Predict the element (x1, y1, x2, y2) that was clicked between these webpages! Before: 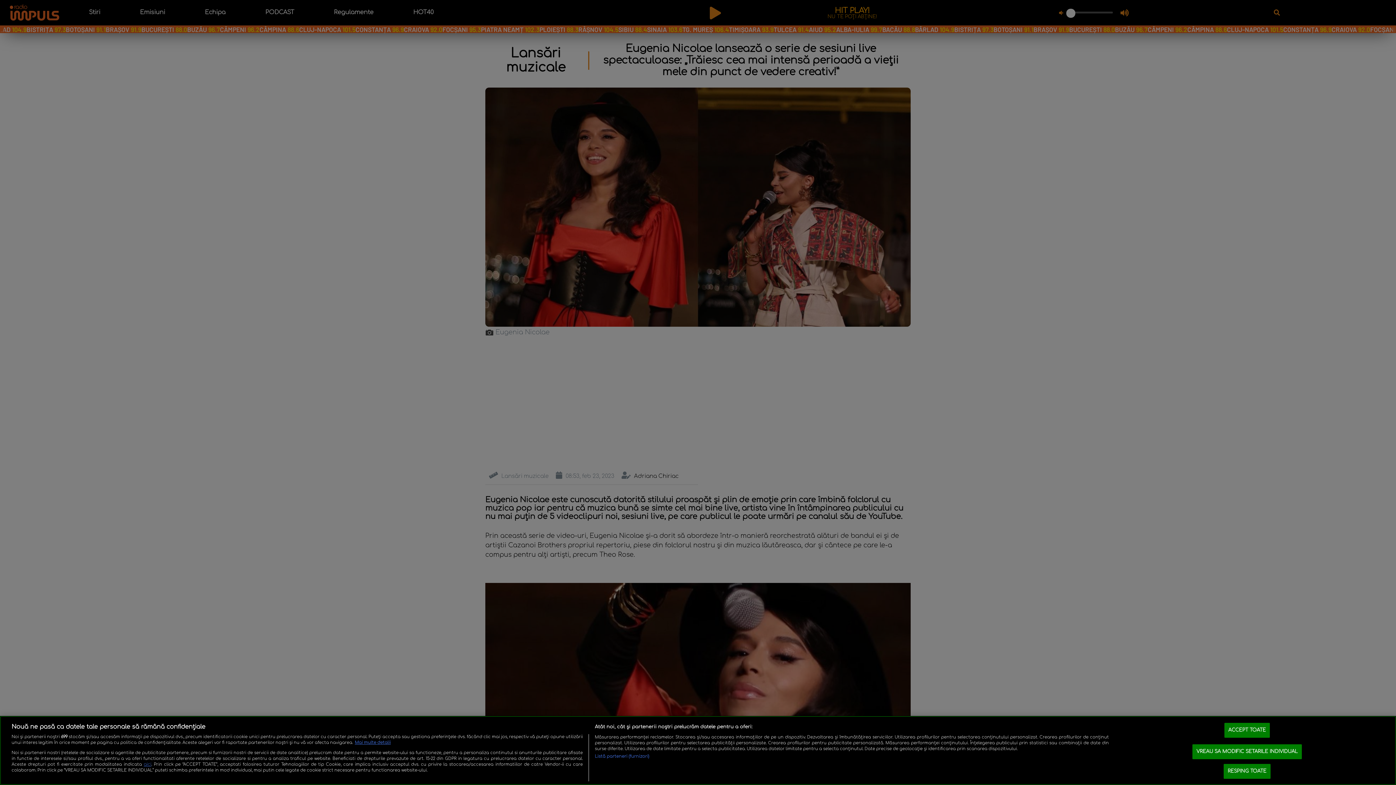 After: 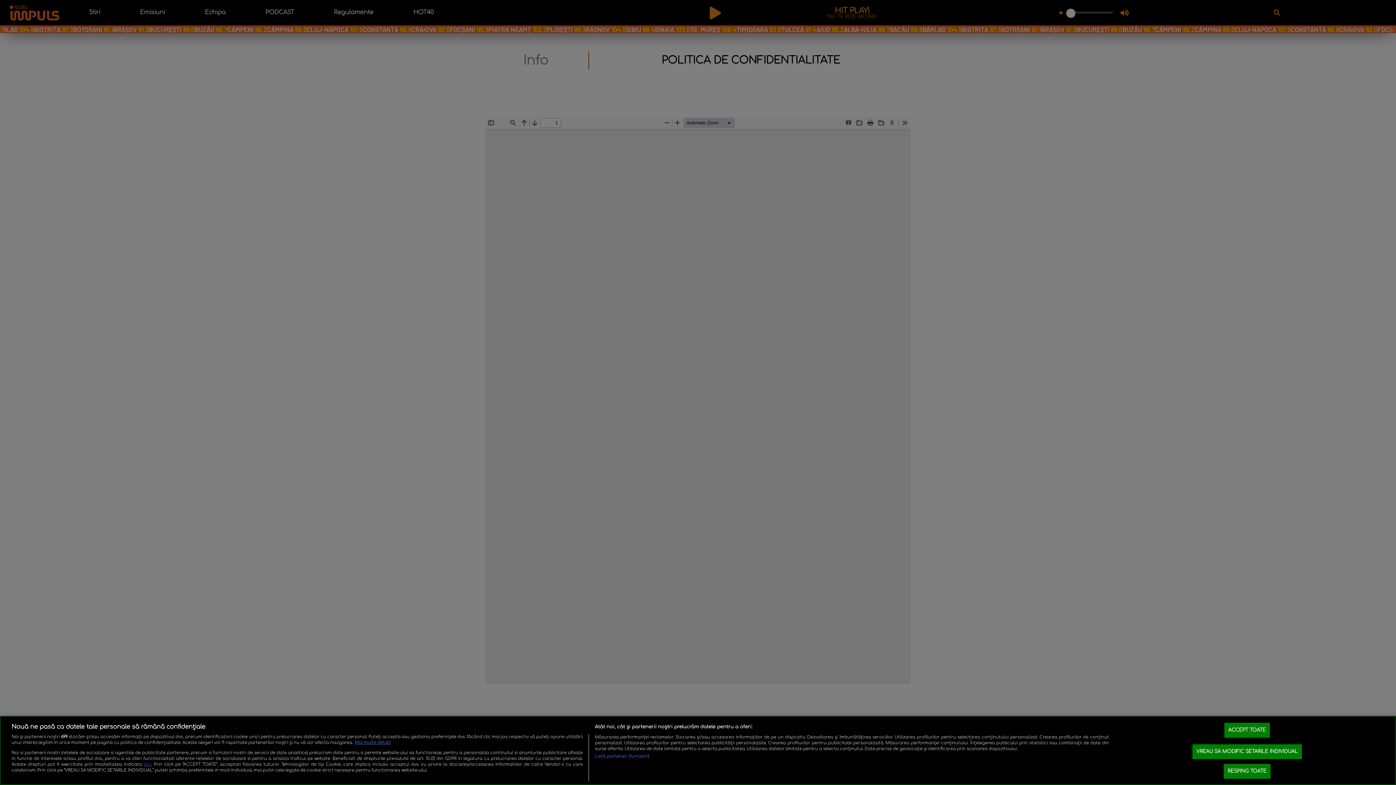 Action: label: aici bbox: (143, 762, 151, 767)